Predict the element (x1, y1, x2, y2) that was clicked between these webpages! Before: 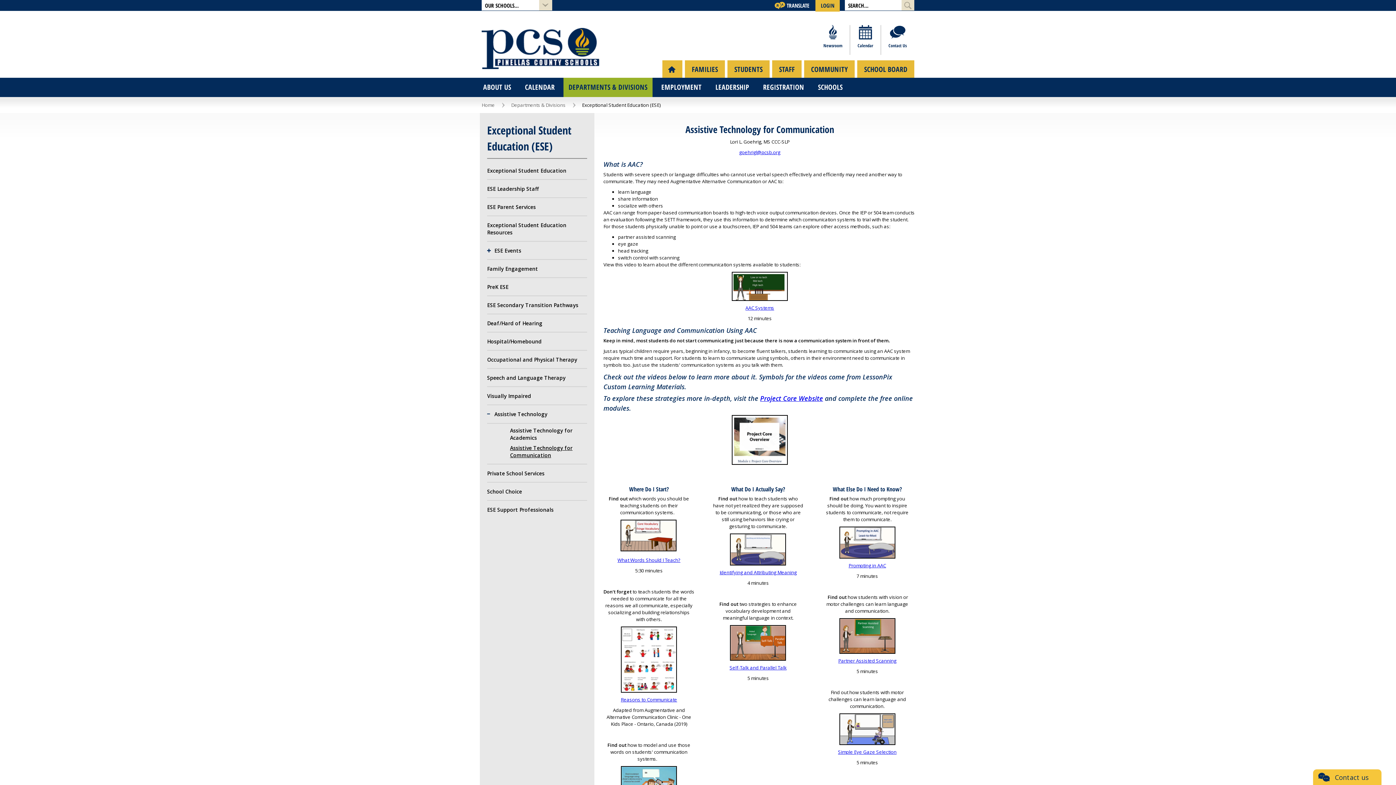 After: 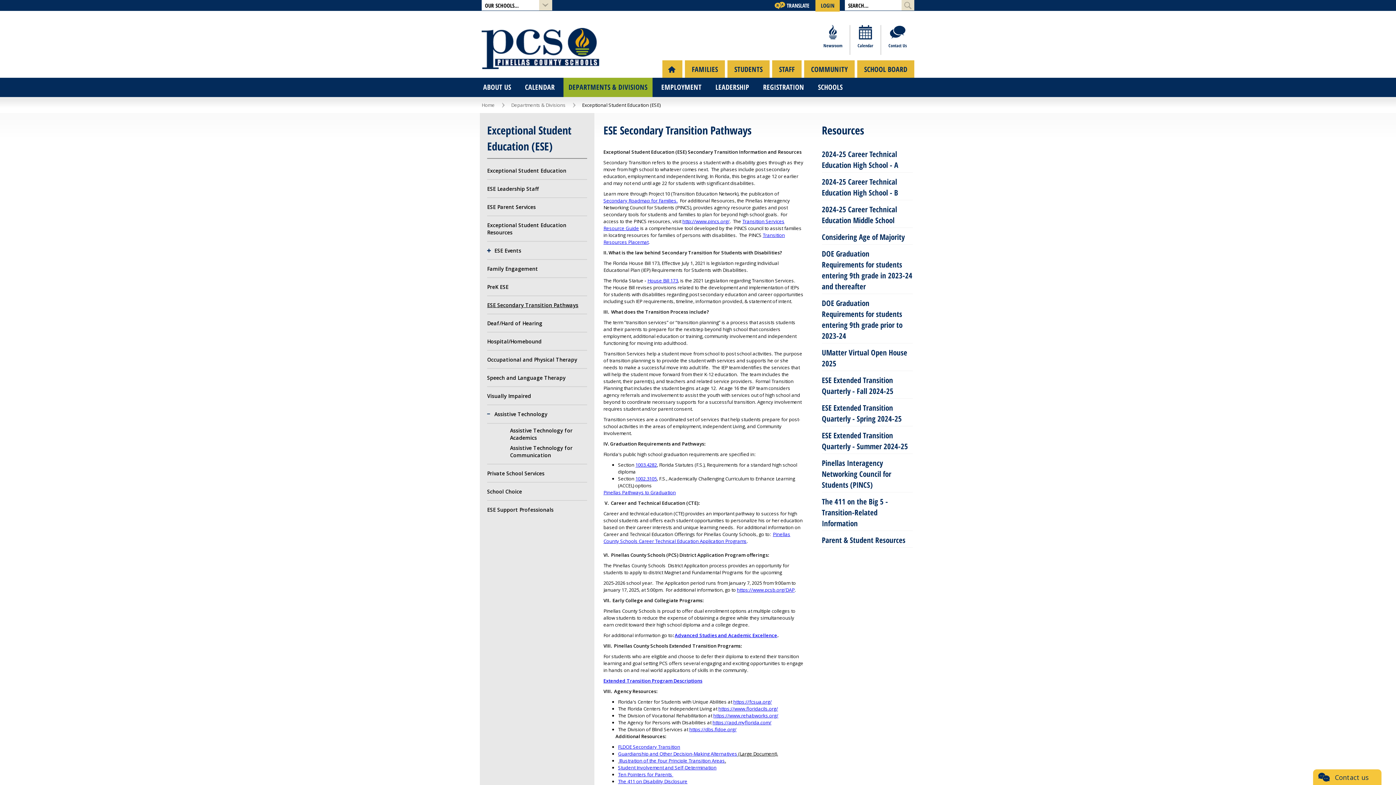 Action: bbox: (487, 301, 587, 309) label: ESE Secondary Transition Pathways